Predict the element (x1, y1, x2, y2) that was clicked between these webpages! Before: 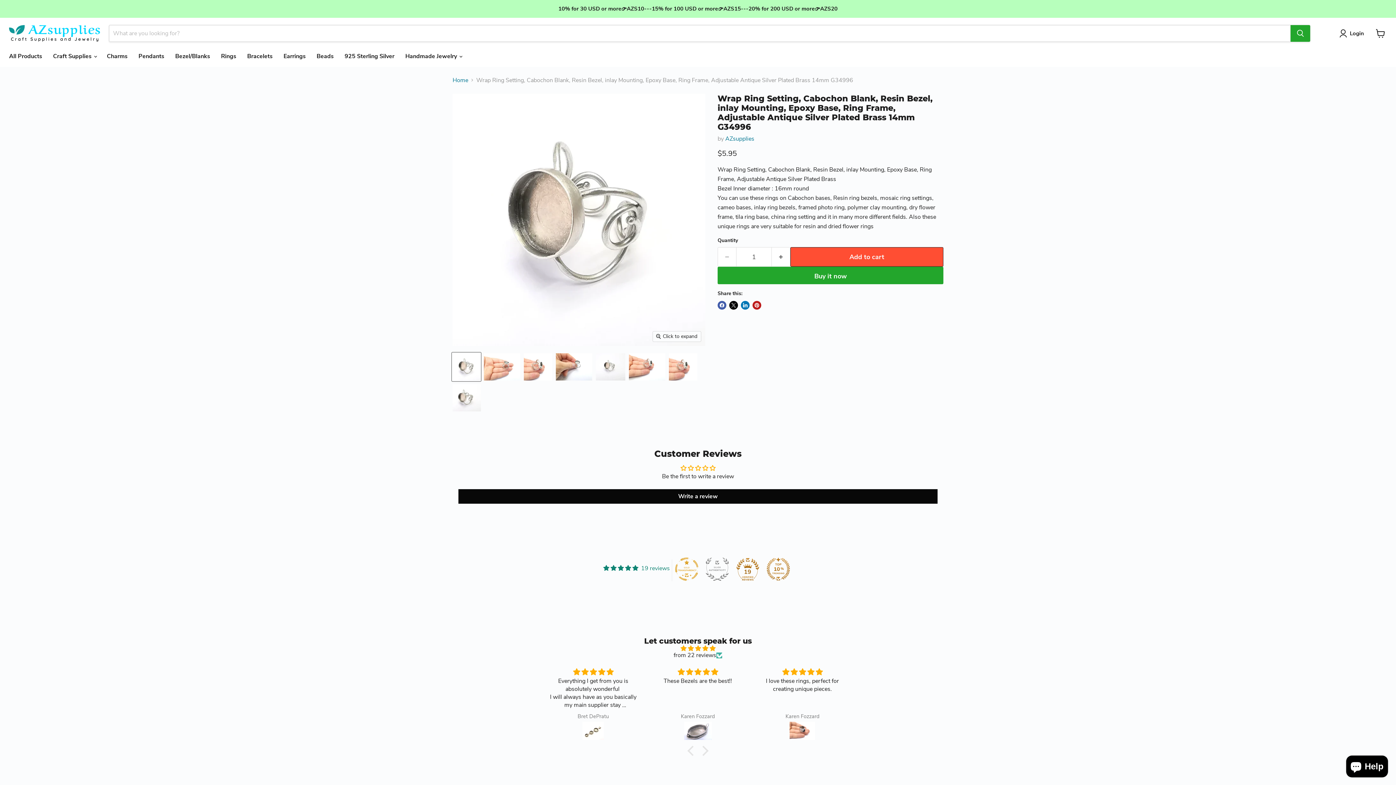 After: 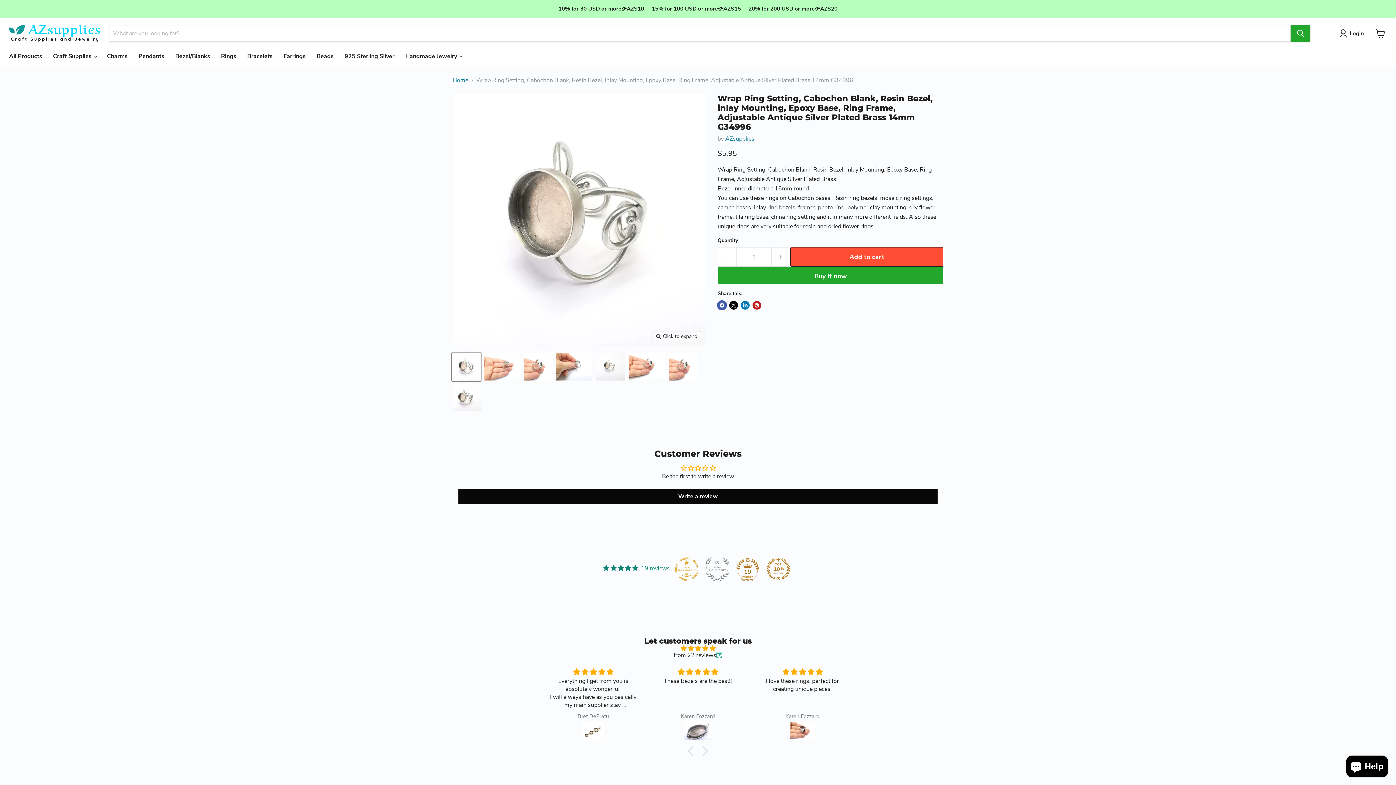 Action: bbox: (717, 301, 726, 309) label: Share on Facebook